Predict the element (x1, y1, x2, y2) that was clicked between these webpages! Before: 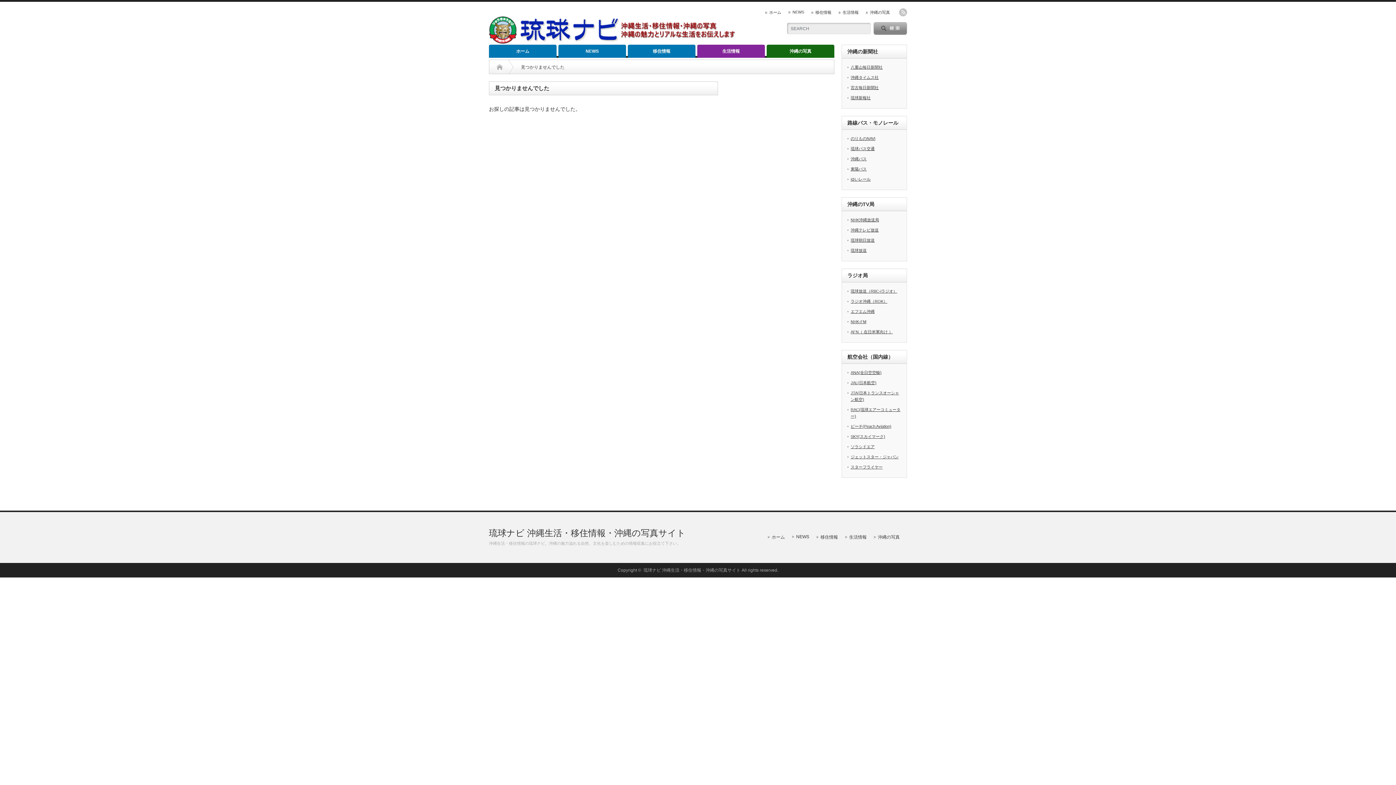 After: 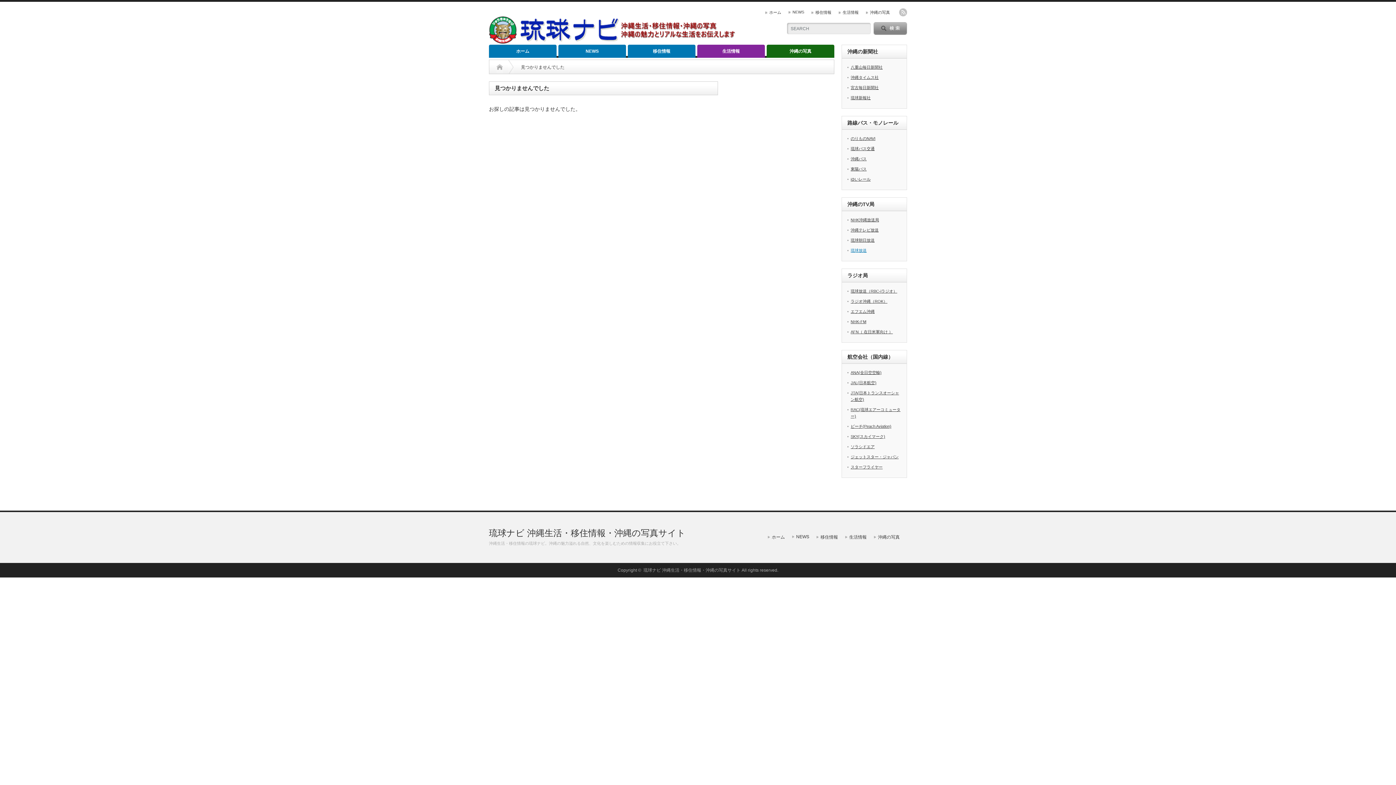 Action: label: 琉球放送 bbox: (850, 248, 866, 252)